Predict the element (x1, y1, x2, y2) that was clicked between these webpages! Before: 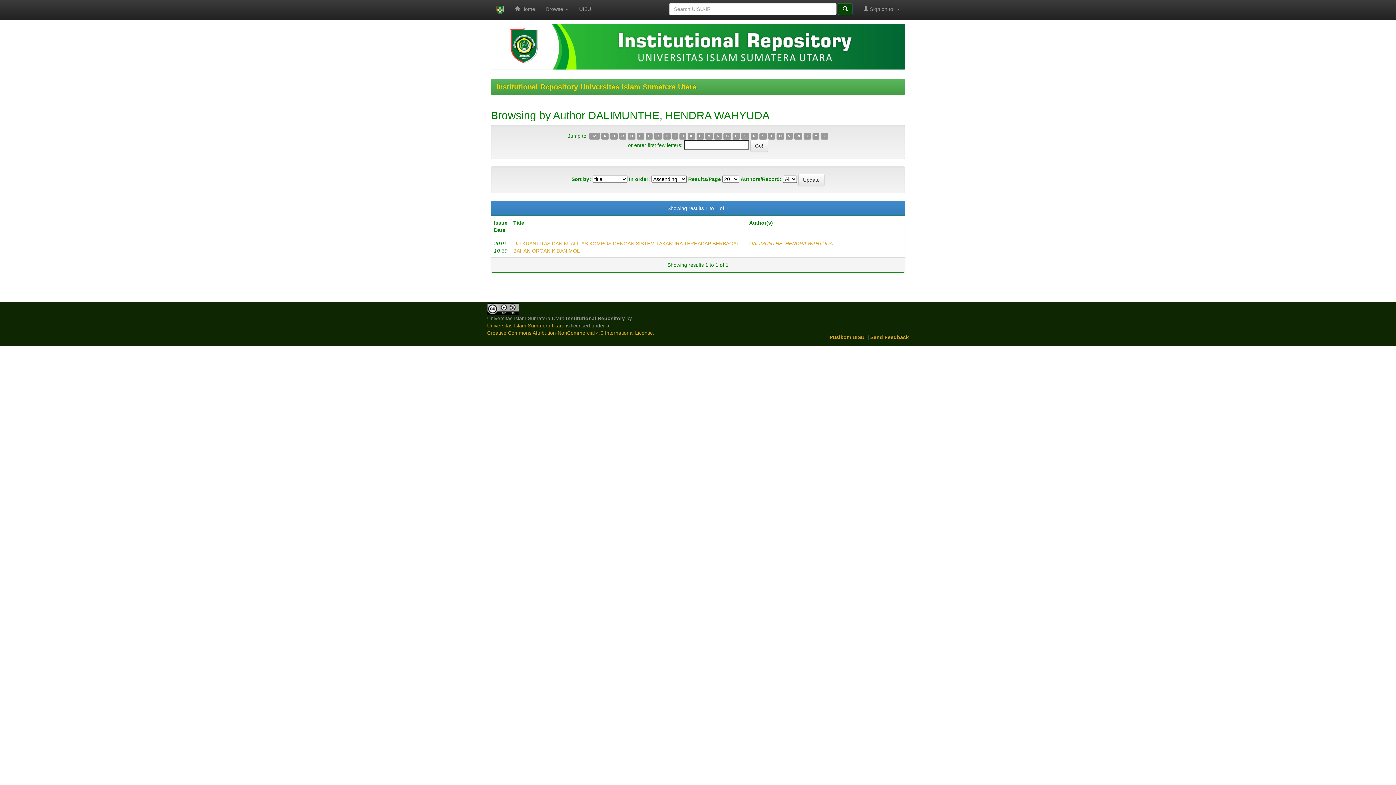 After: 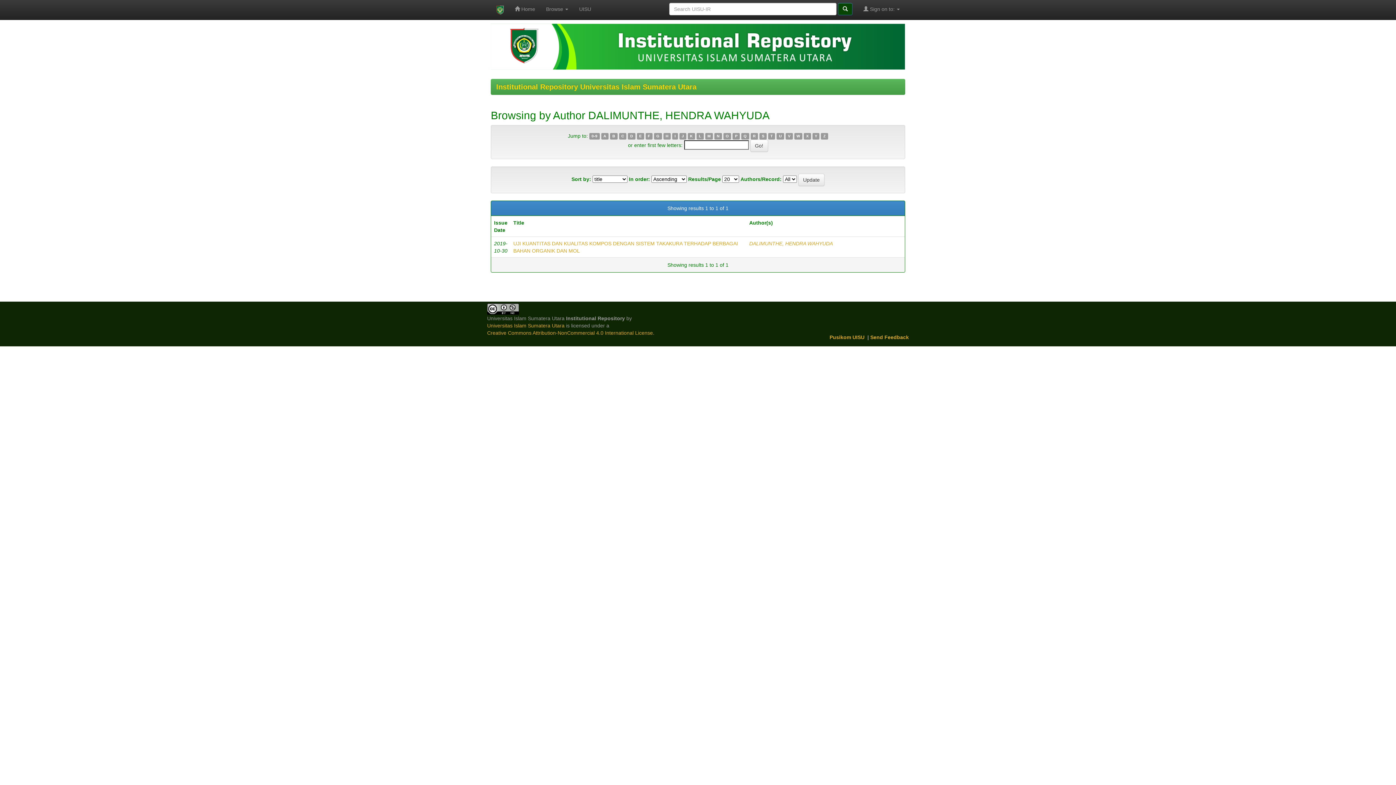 Action: bbox: (776, 133, 784, 139) label: U